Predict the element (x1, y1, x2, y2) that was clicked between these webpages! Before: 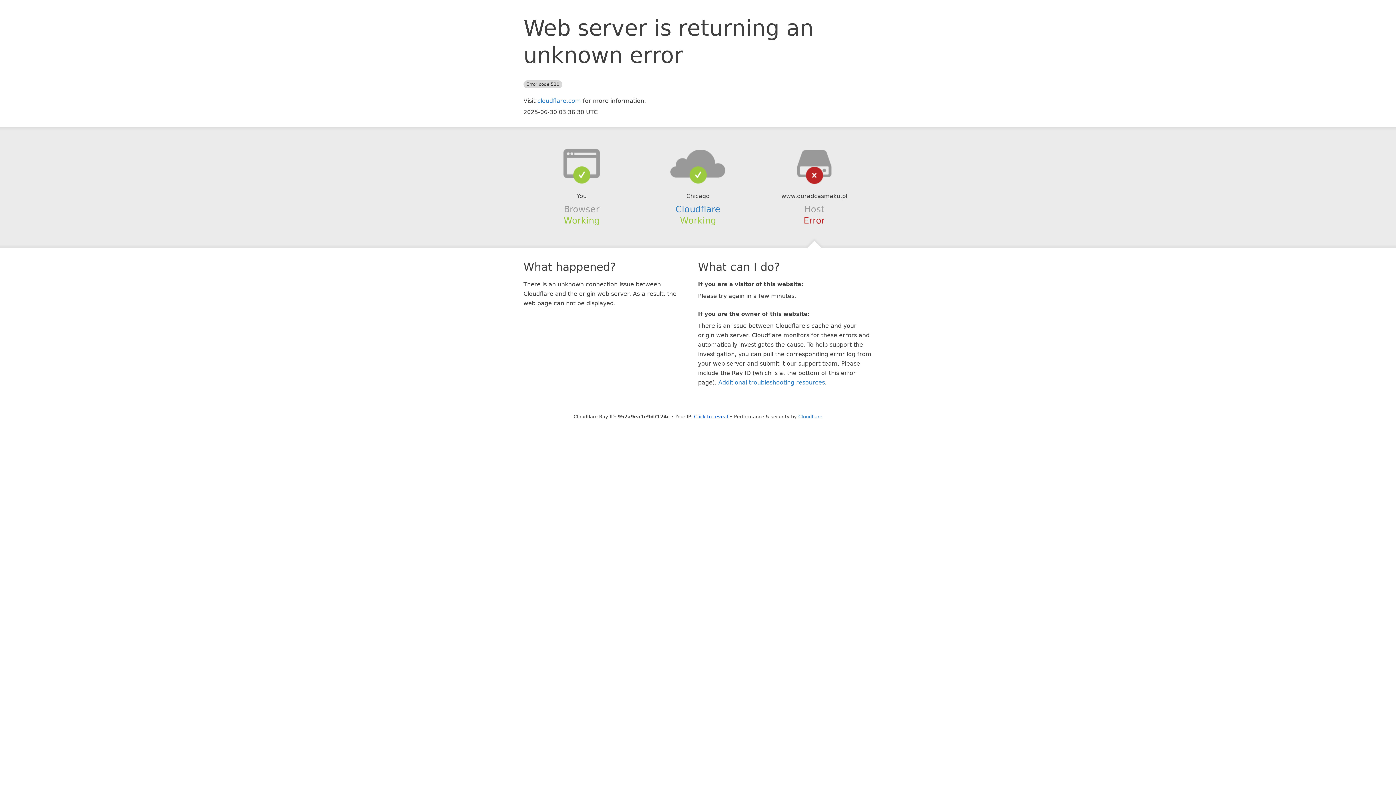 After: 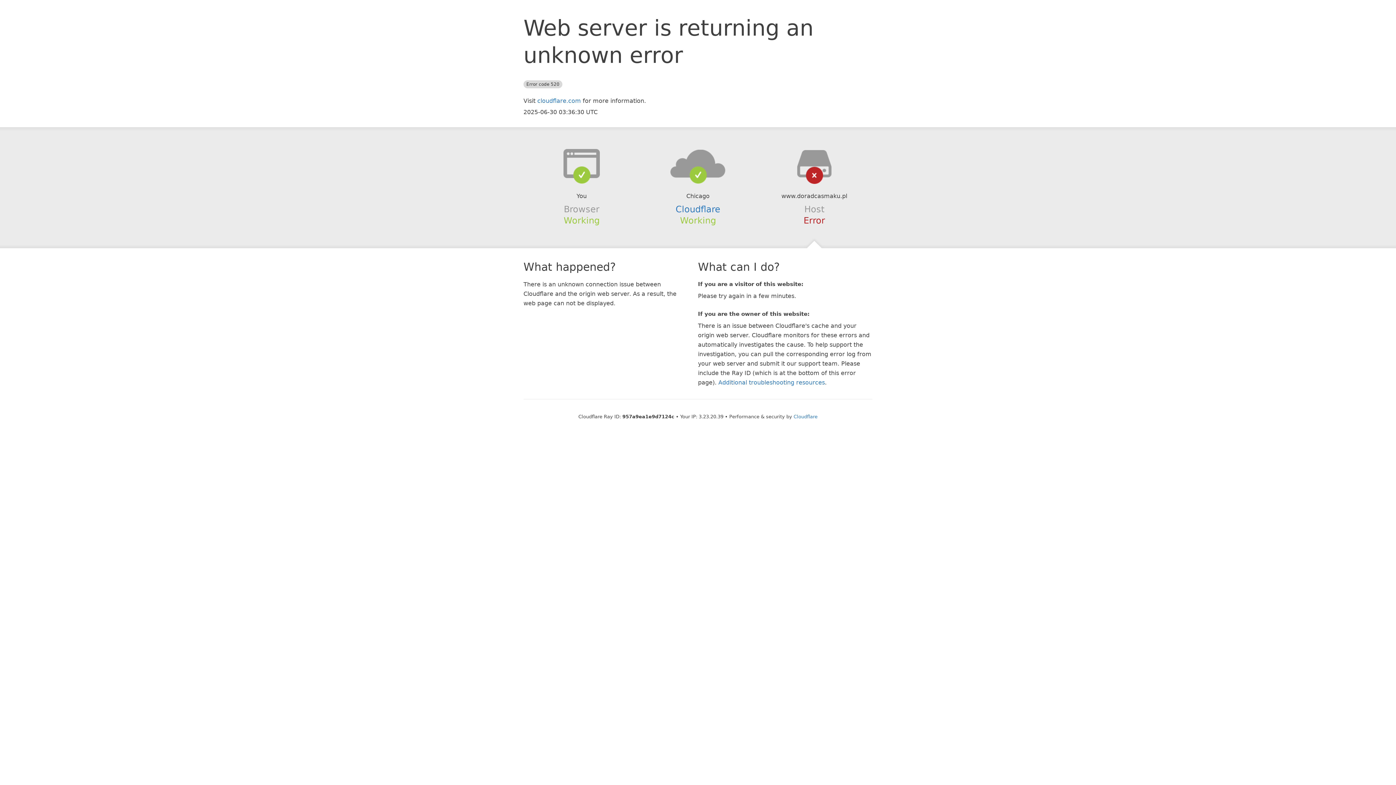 Action: label: Click to reveal bbox: (694, 414, 728, 419)